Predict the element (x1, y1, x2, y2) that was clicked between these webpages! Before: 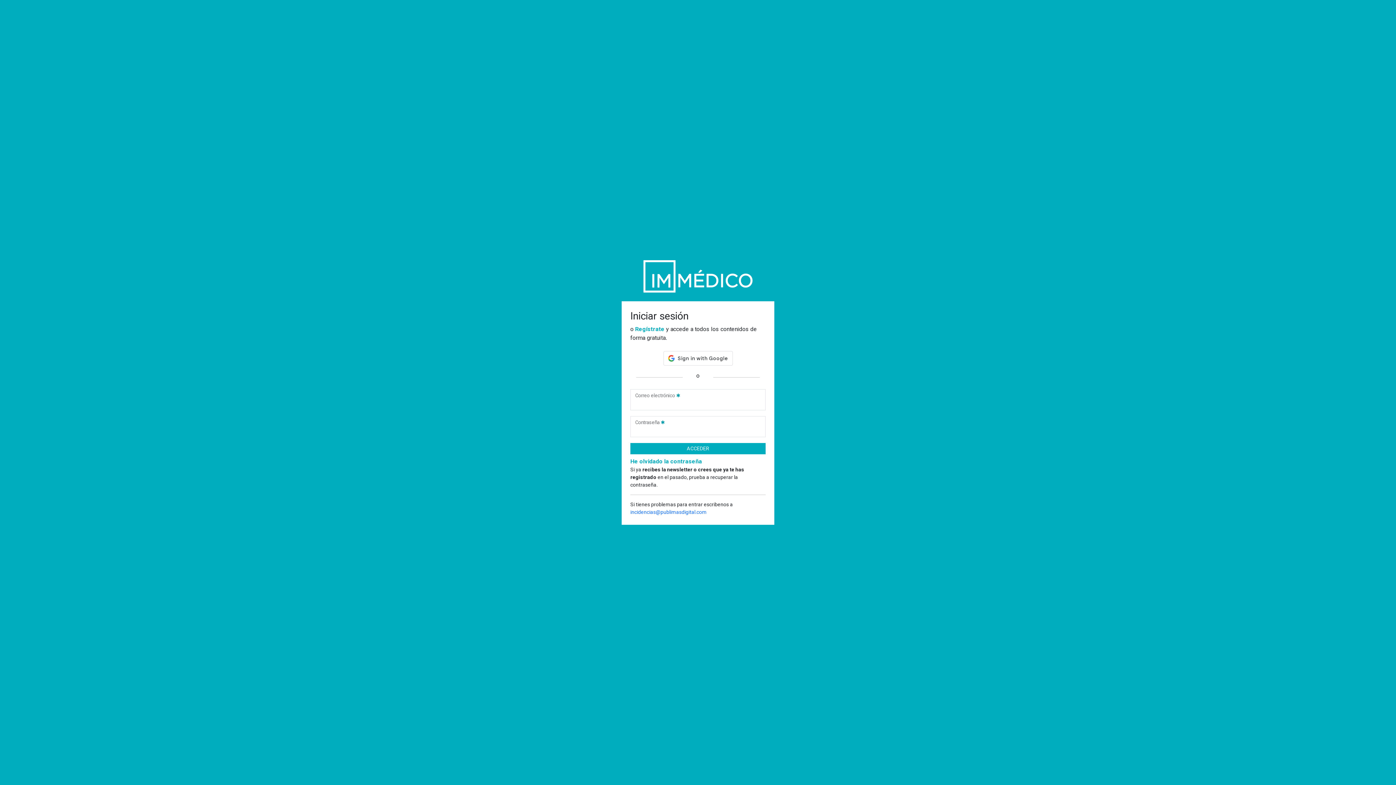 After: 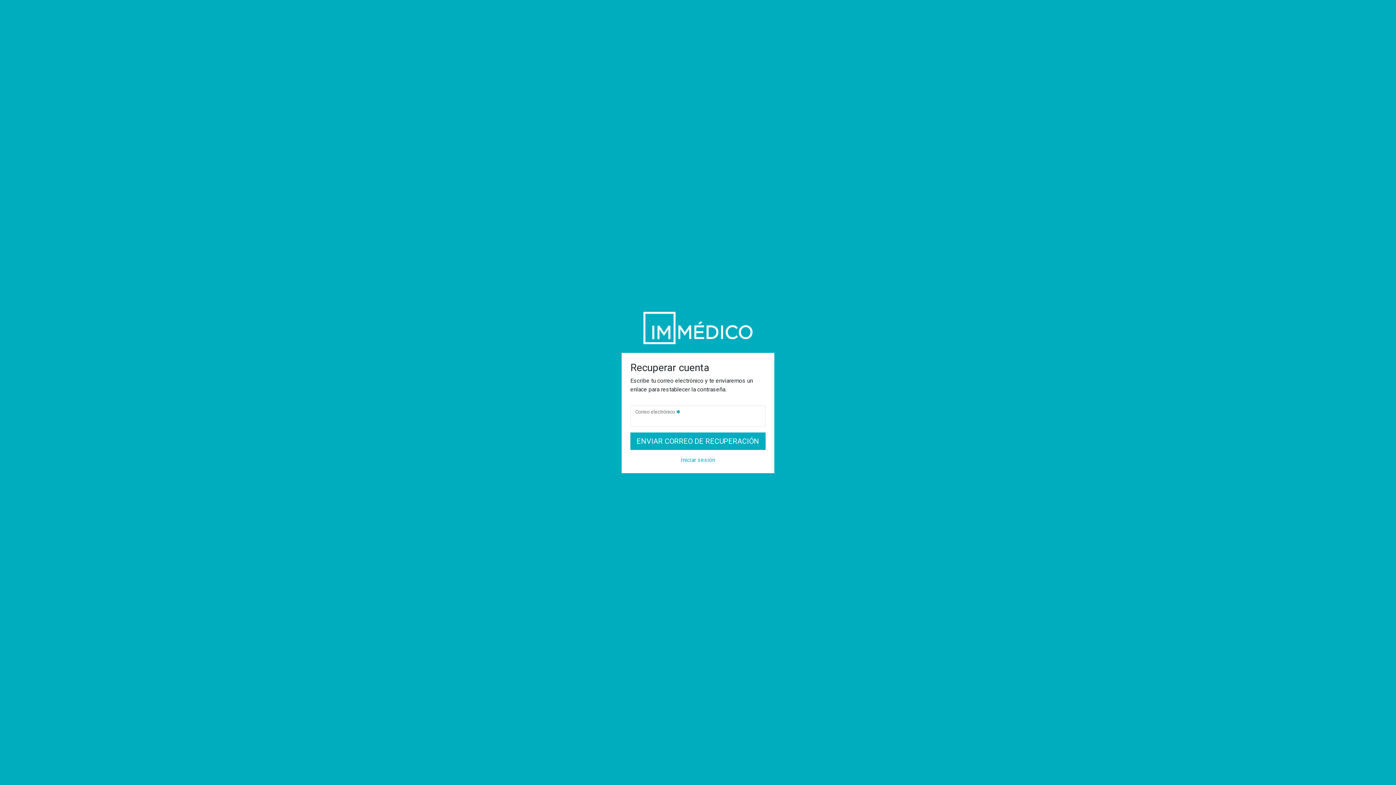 Action: bbox: (630, 458, 702, 464) label: He olvidado la contraseña